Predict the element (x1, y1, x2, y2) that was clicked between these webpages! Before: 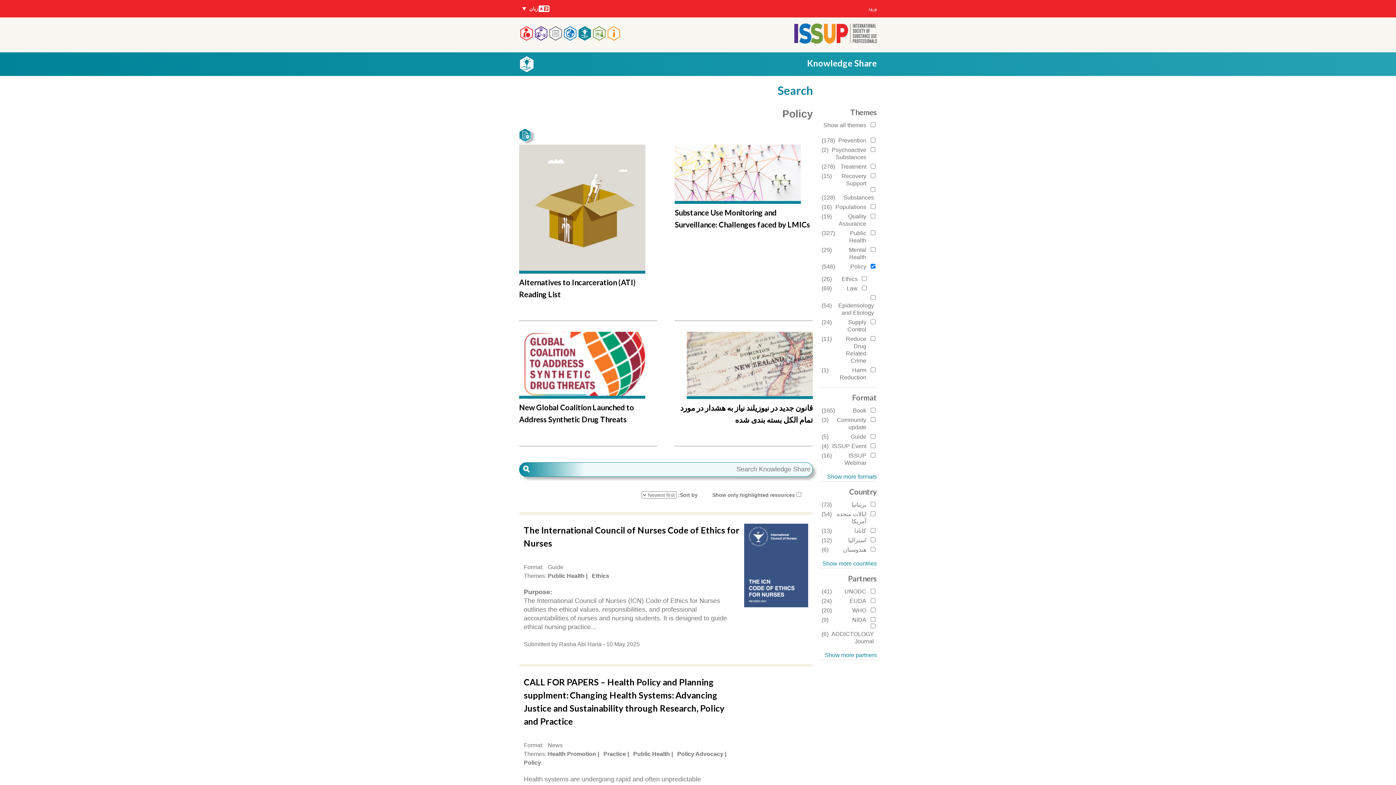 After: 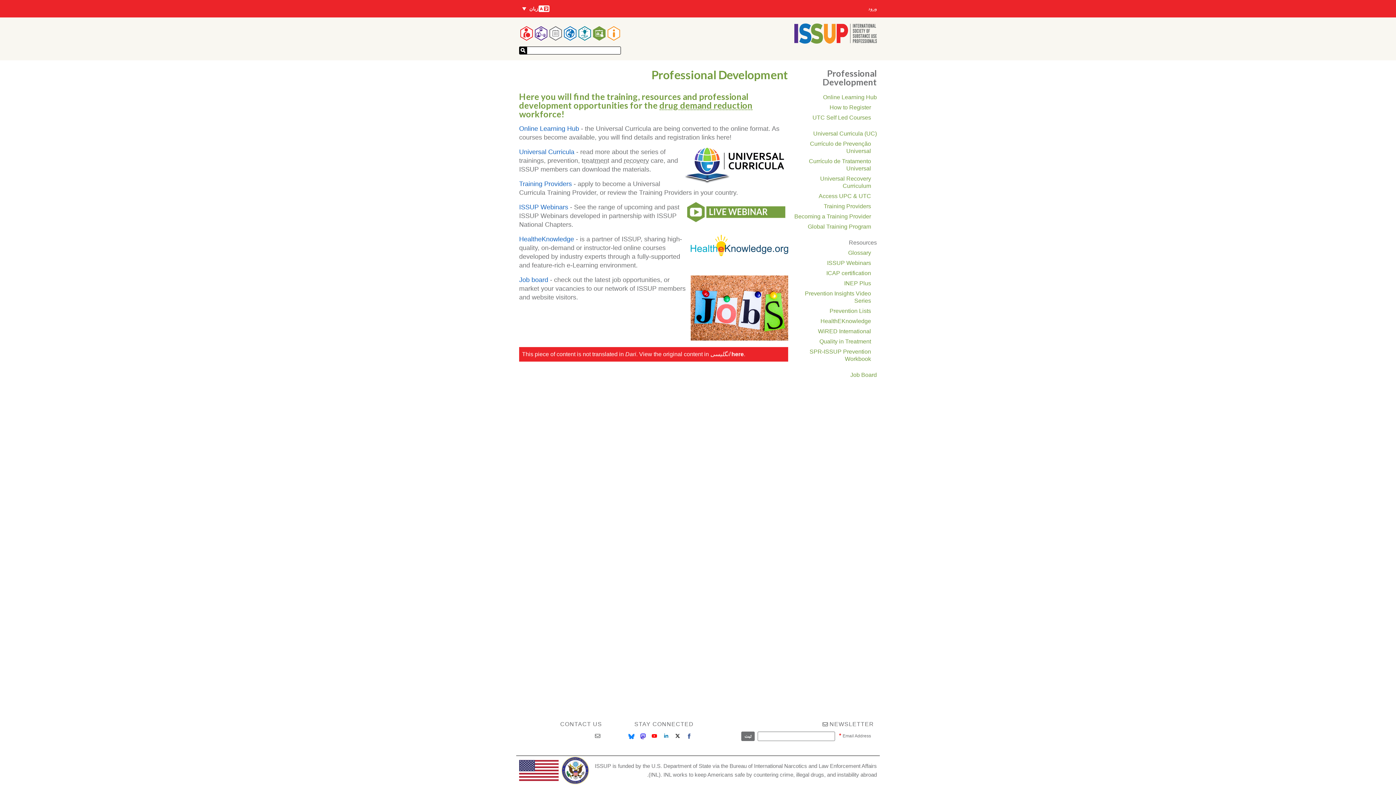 Action: bbox: (592, 26, 605, 43)